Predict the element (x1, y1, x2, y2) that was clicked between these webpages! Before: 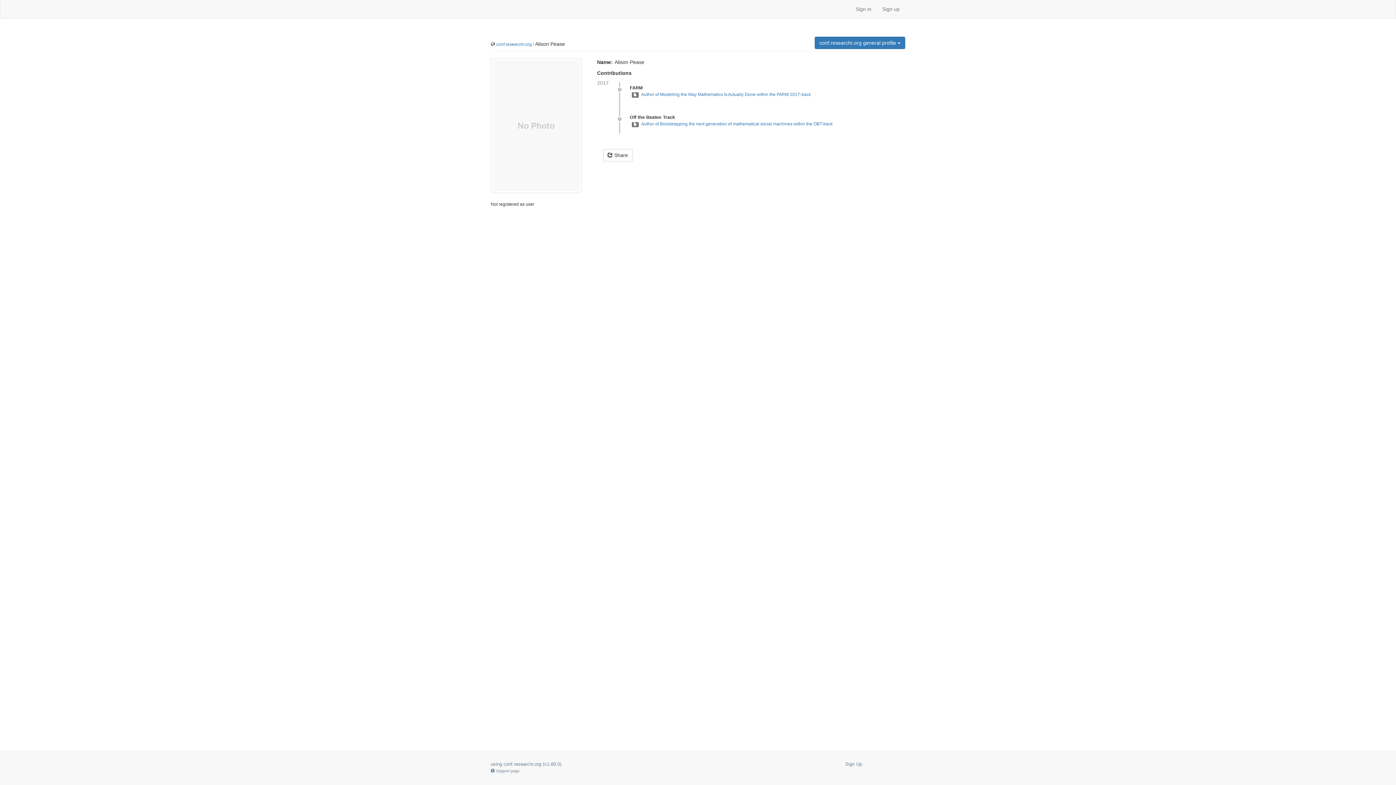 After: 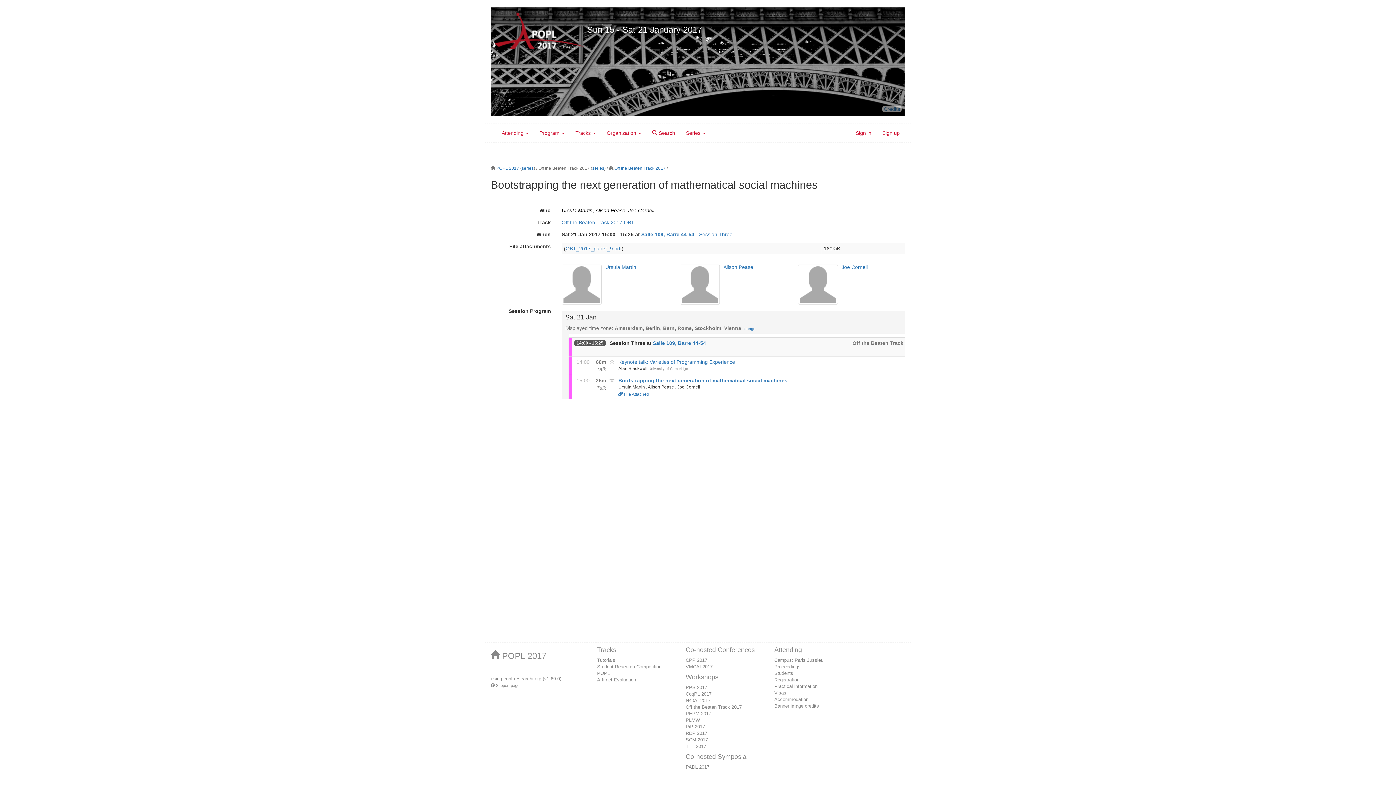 Action: label: Author of Bootstrapping the next generation of mathematical social machines within the OBT-track bbox: (641, 121, 832, 126)